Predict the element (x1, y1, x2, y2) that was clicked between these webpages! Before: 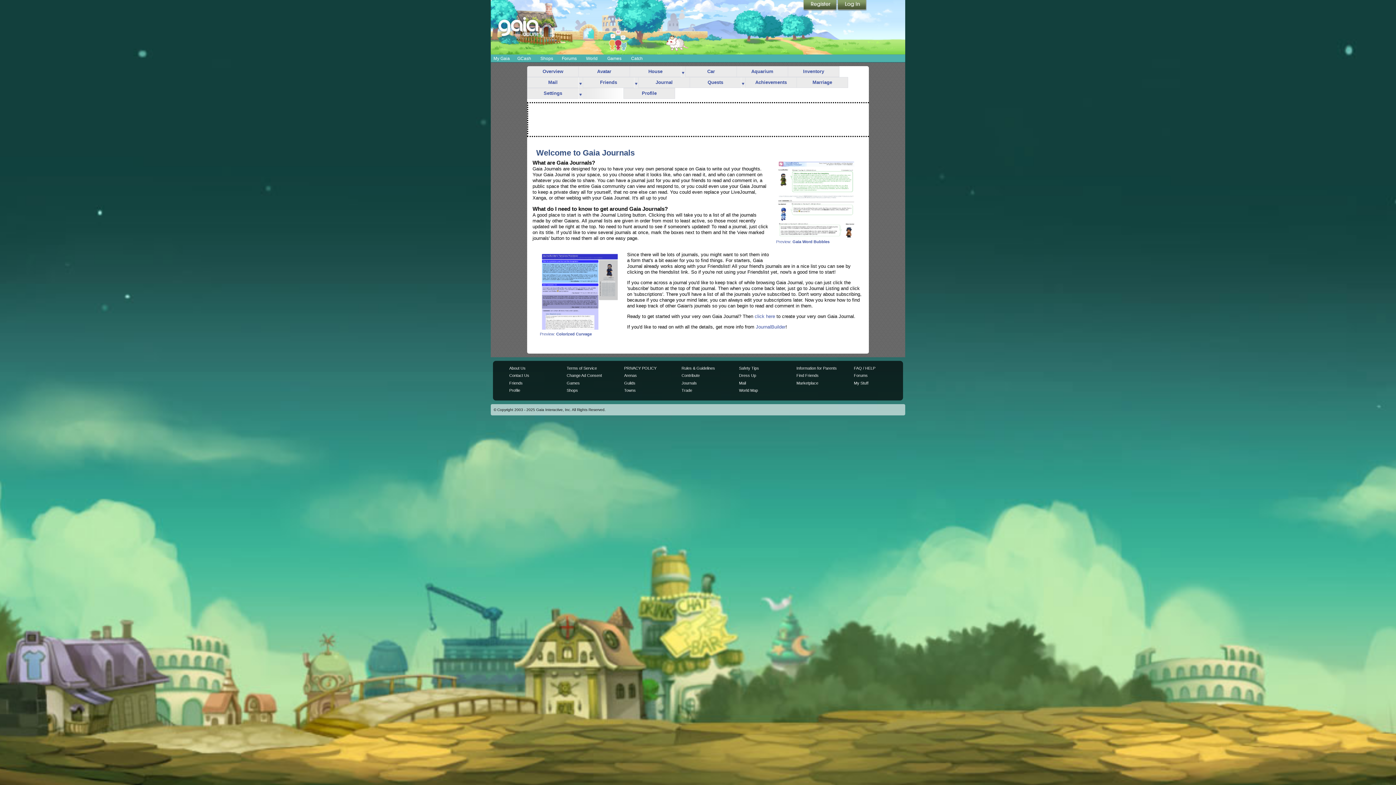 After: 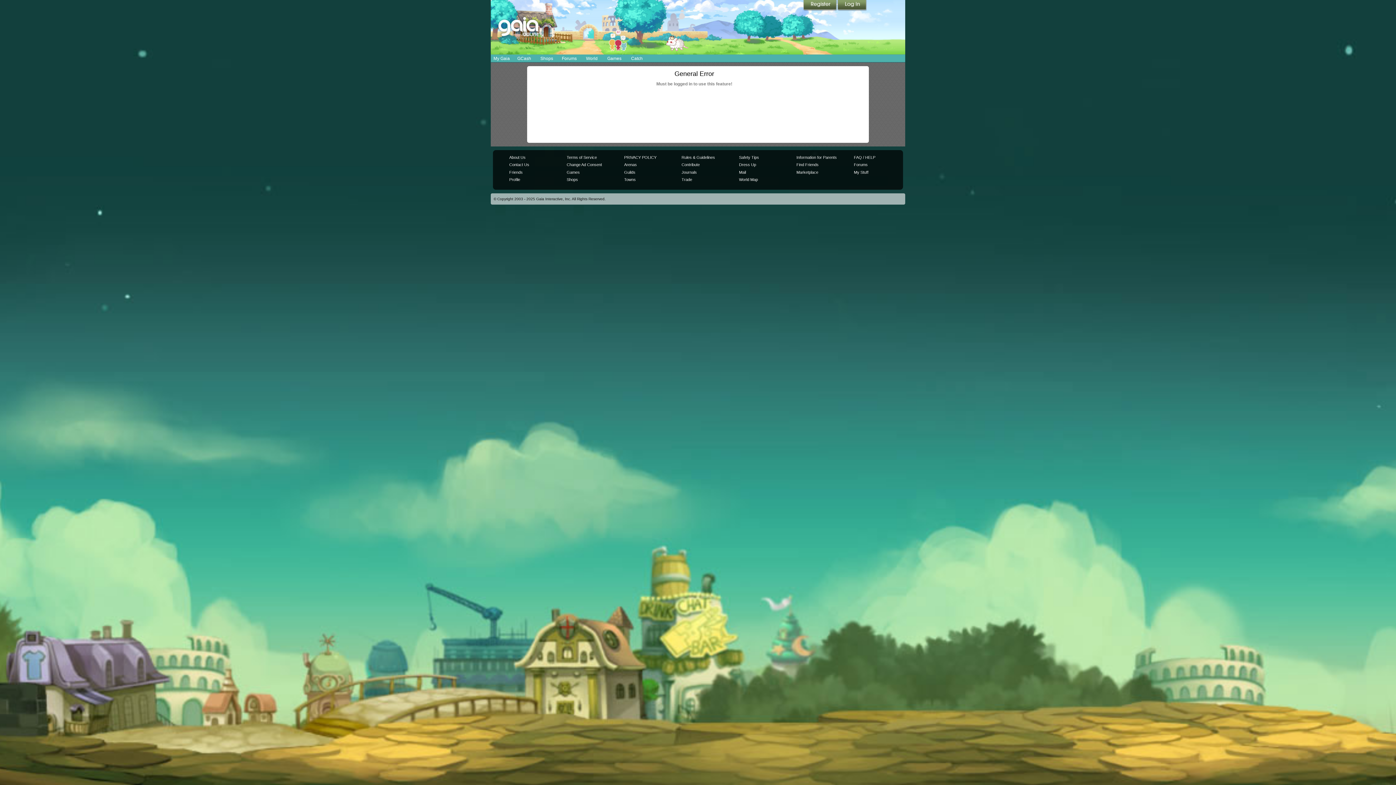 Action: bbox: (797, 77, 848, 87) label: Marriage